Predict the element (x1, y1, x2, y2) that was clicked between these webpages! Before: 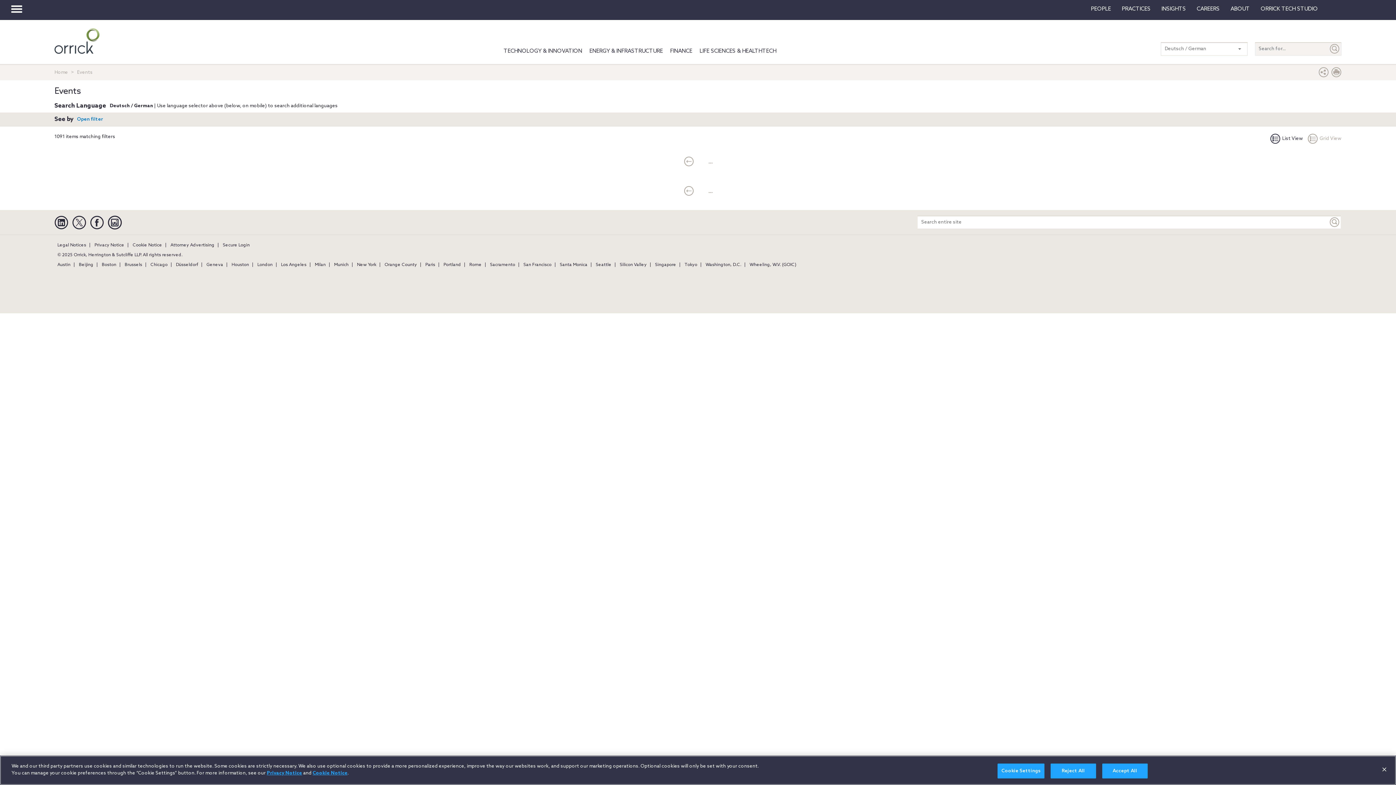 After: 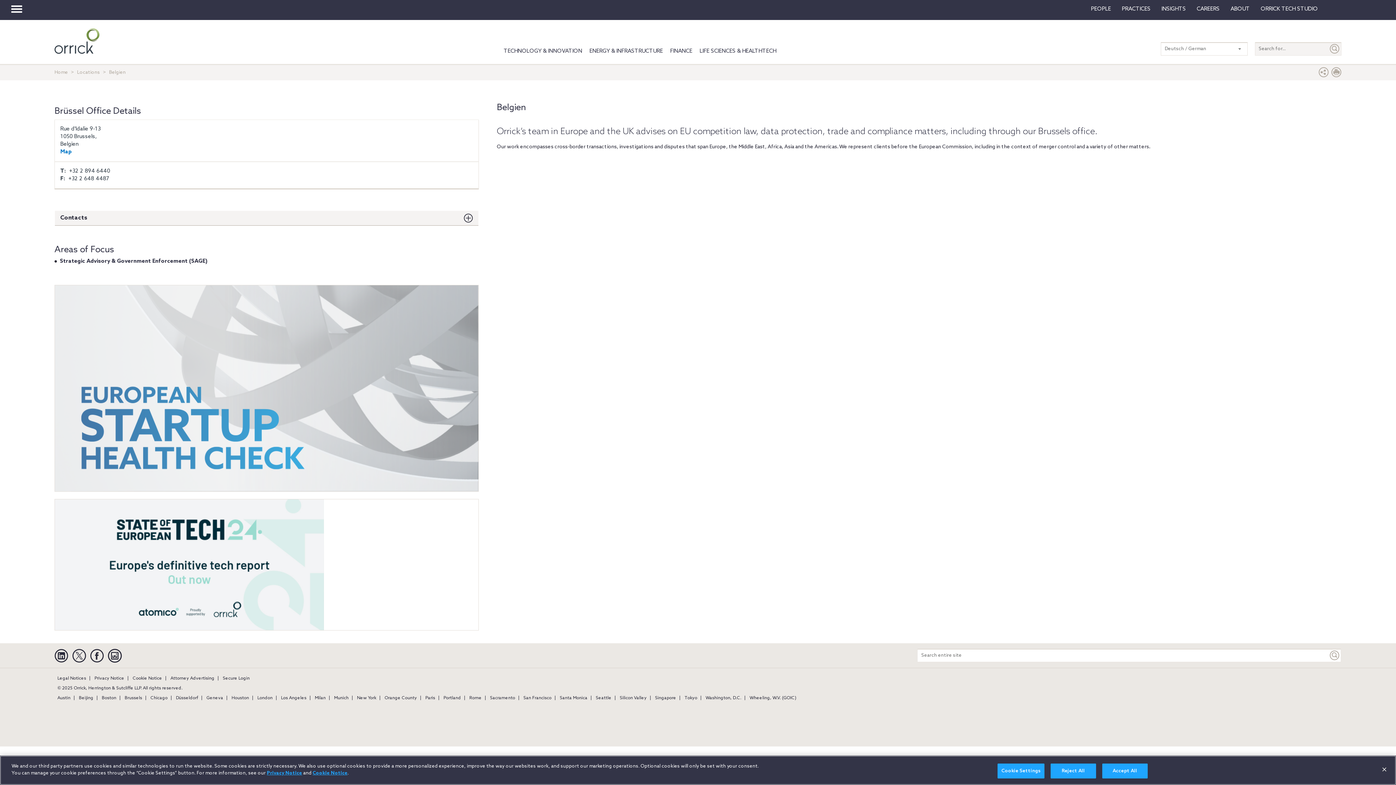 Action: label: Brussels bbox: (121, 262, 145, 267)